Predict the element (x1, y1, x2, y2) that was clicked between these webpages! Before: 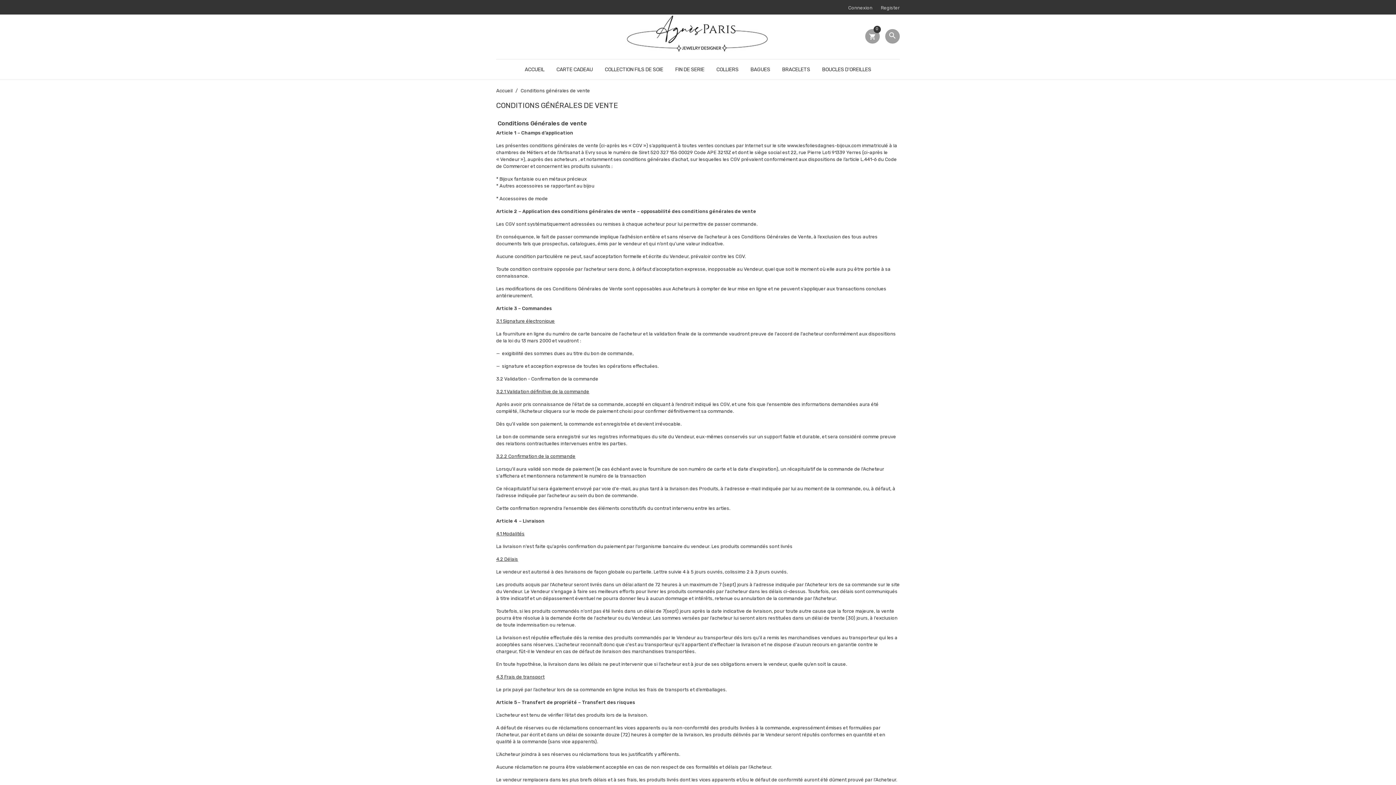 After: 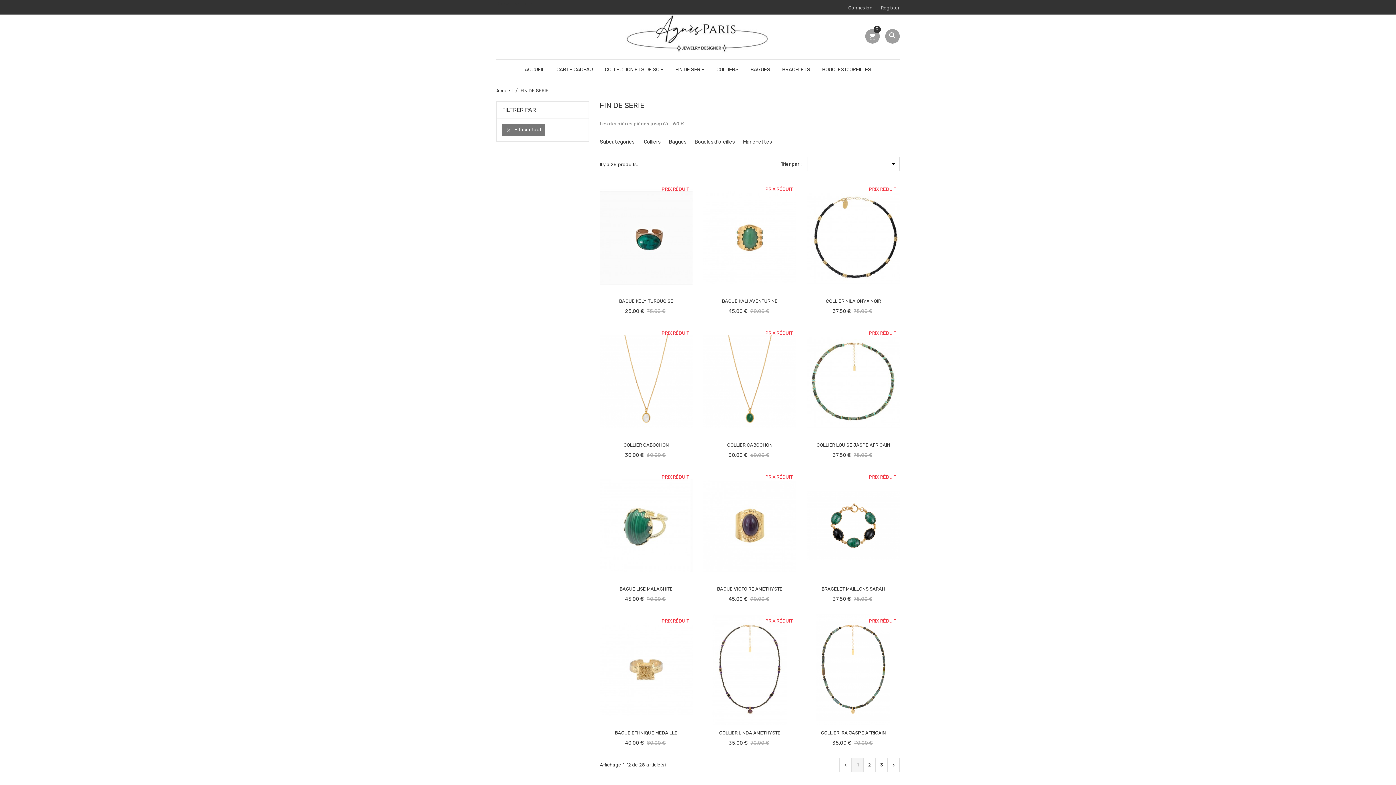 Action: bbox: (675, 59, 704, 79) label: FIN DE SERIE